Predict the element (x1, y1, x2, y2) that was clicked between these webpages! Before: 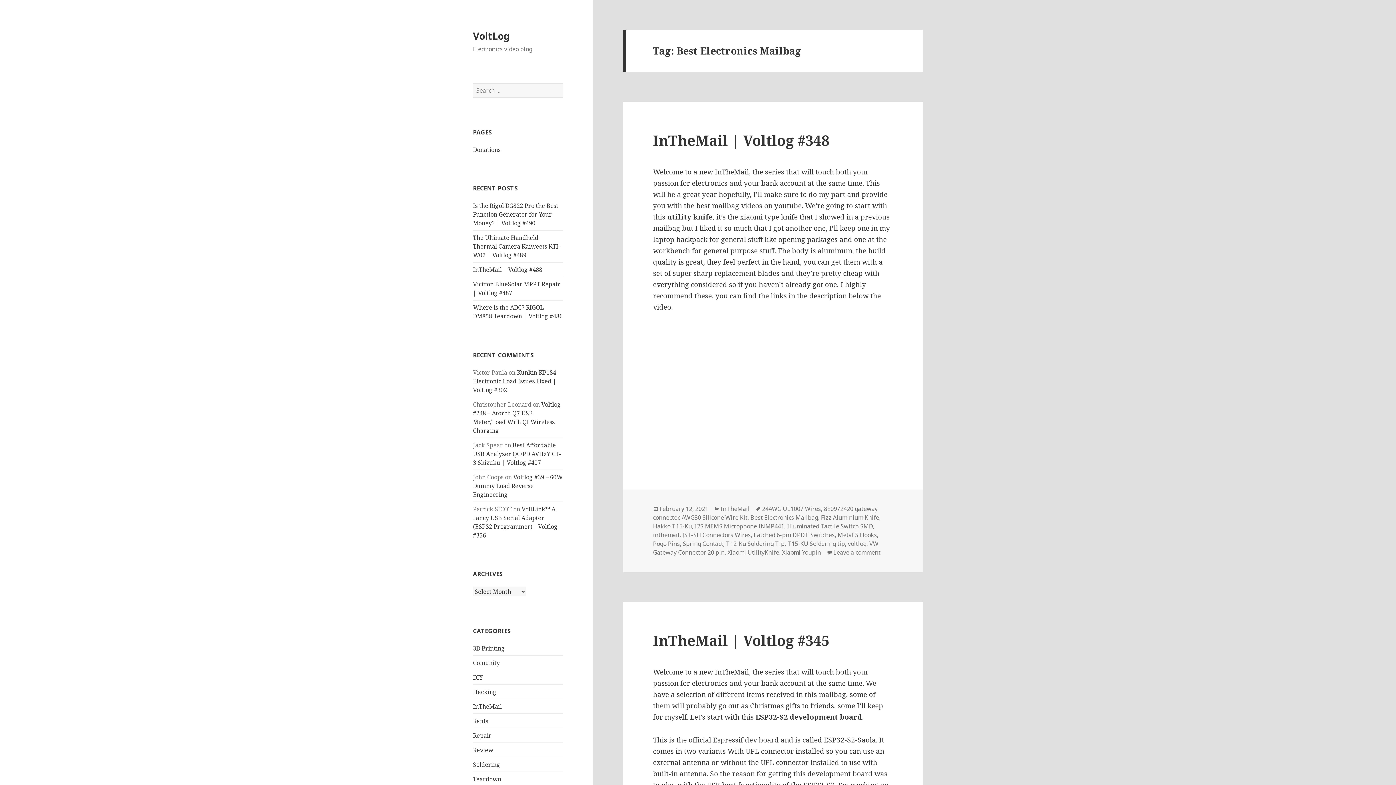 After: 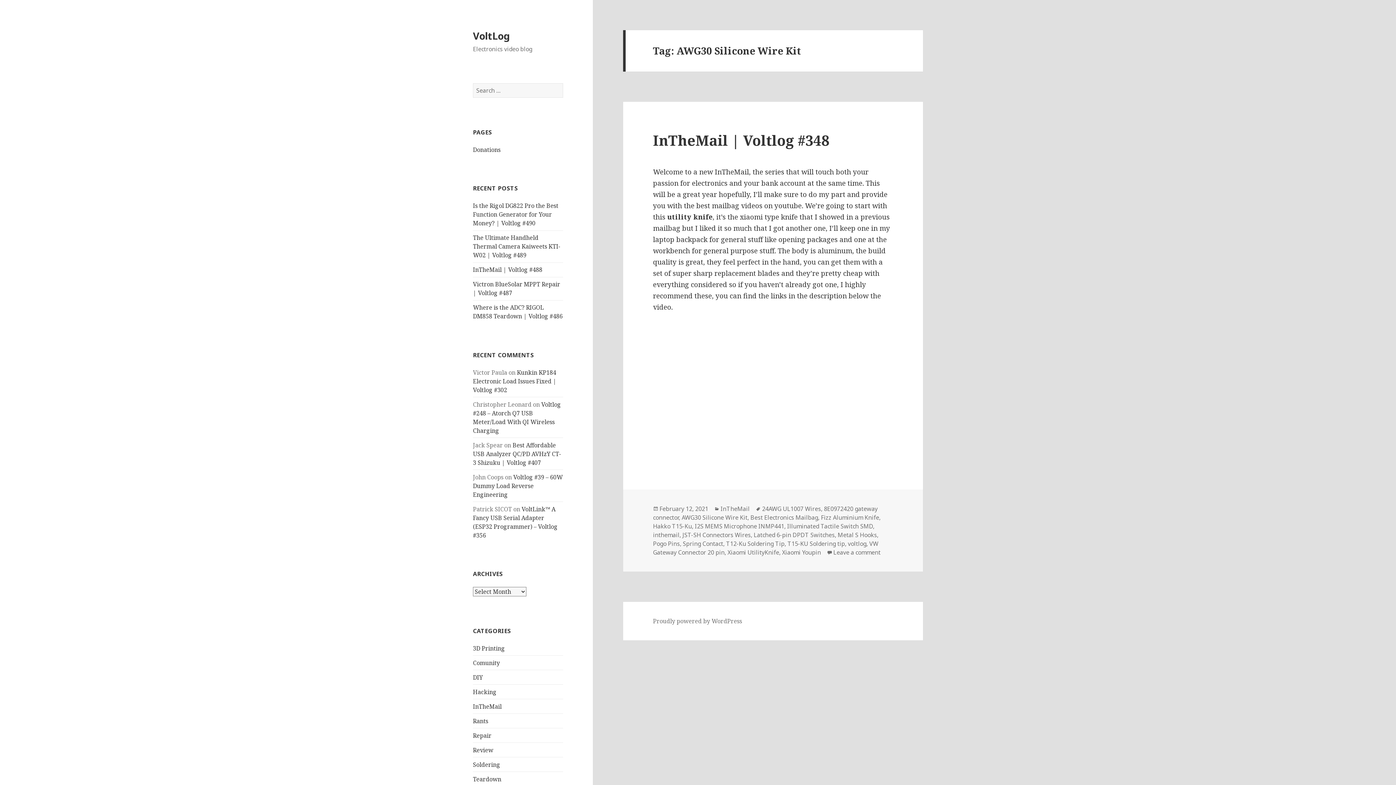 Action: bbox: (681, 513, 747, 522) label: AWG30 Silicone Wire Kit